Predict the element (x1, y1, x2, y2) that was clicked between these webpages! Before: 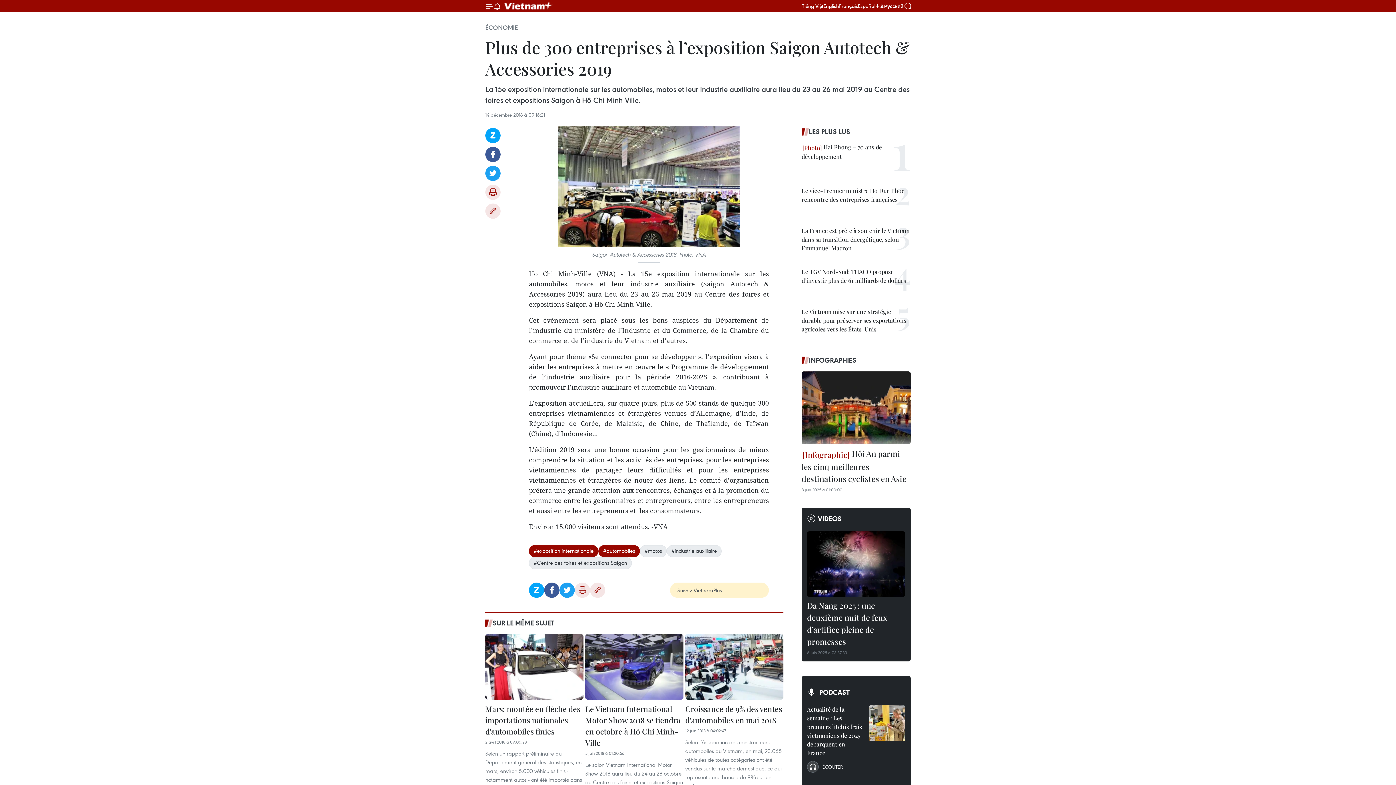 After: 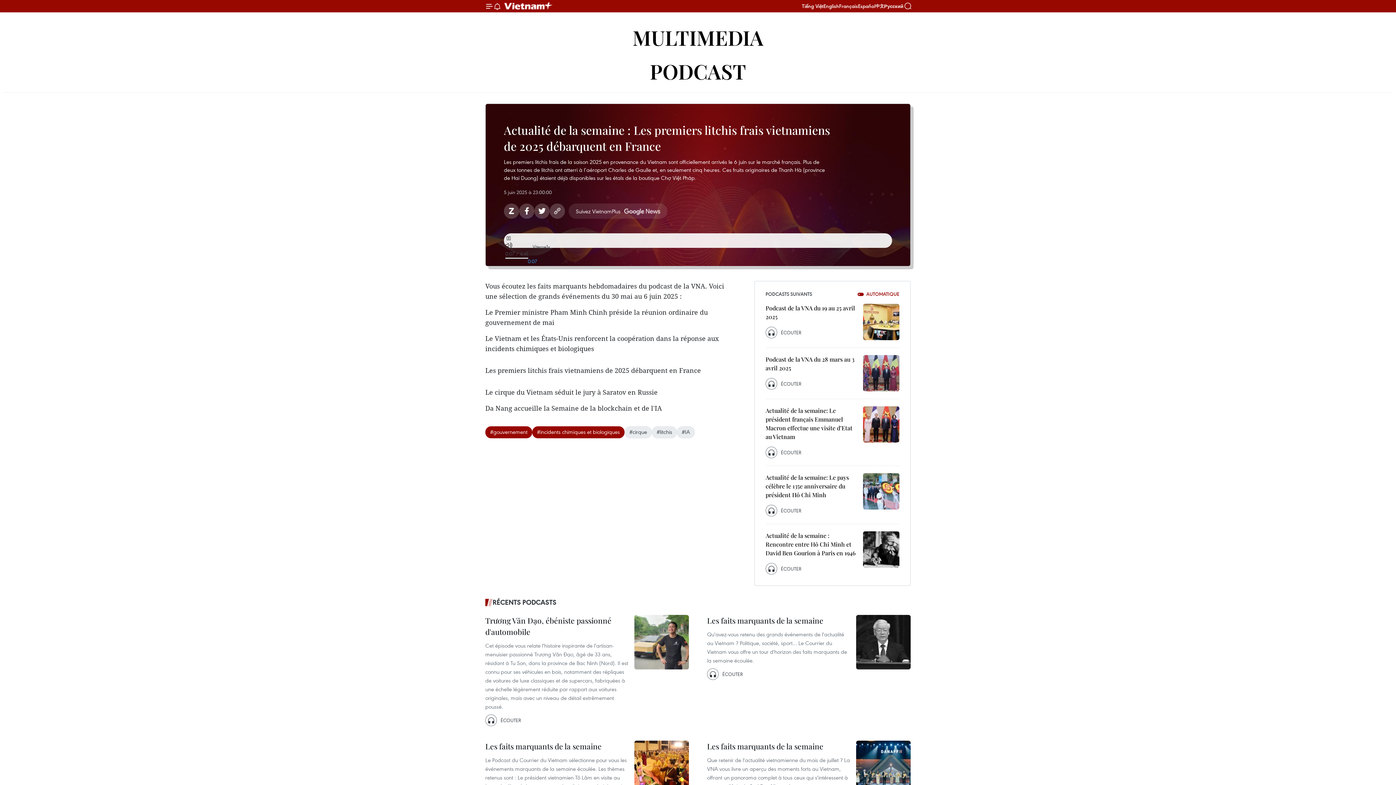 Action: bbox: (807, 761, 842, 773) label: ÉCOUTER